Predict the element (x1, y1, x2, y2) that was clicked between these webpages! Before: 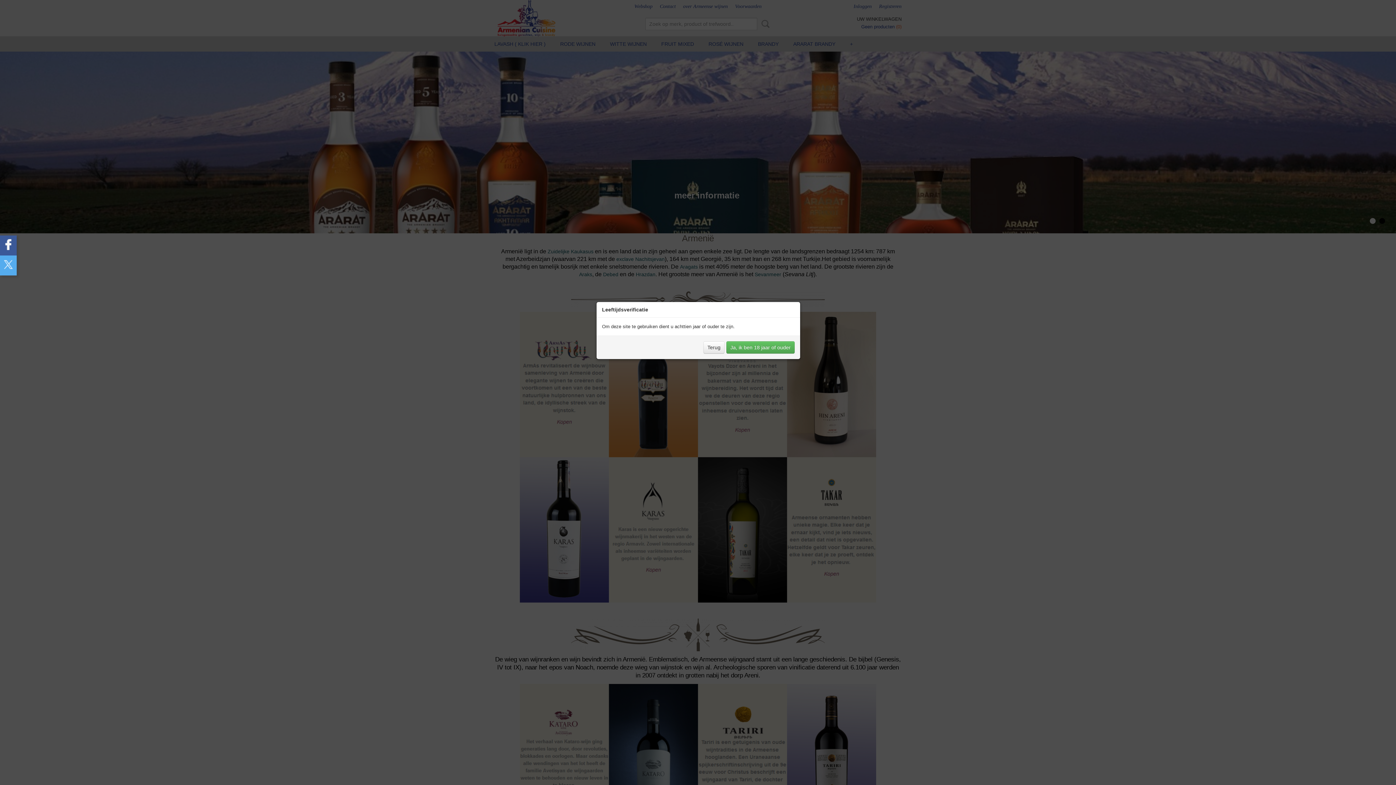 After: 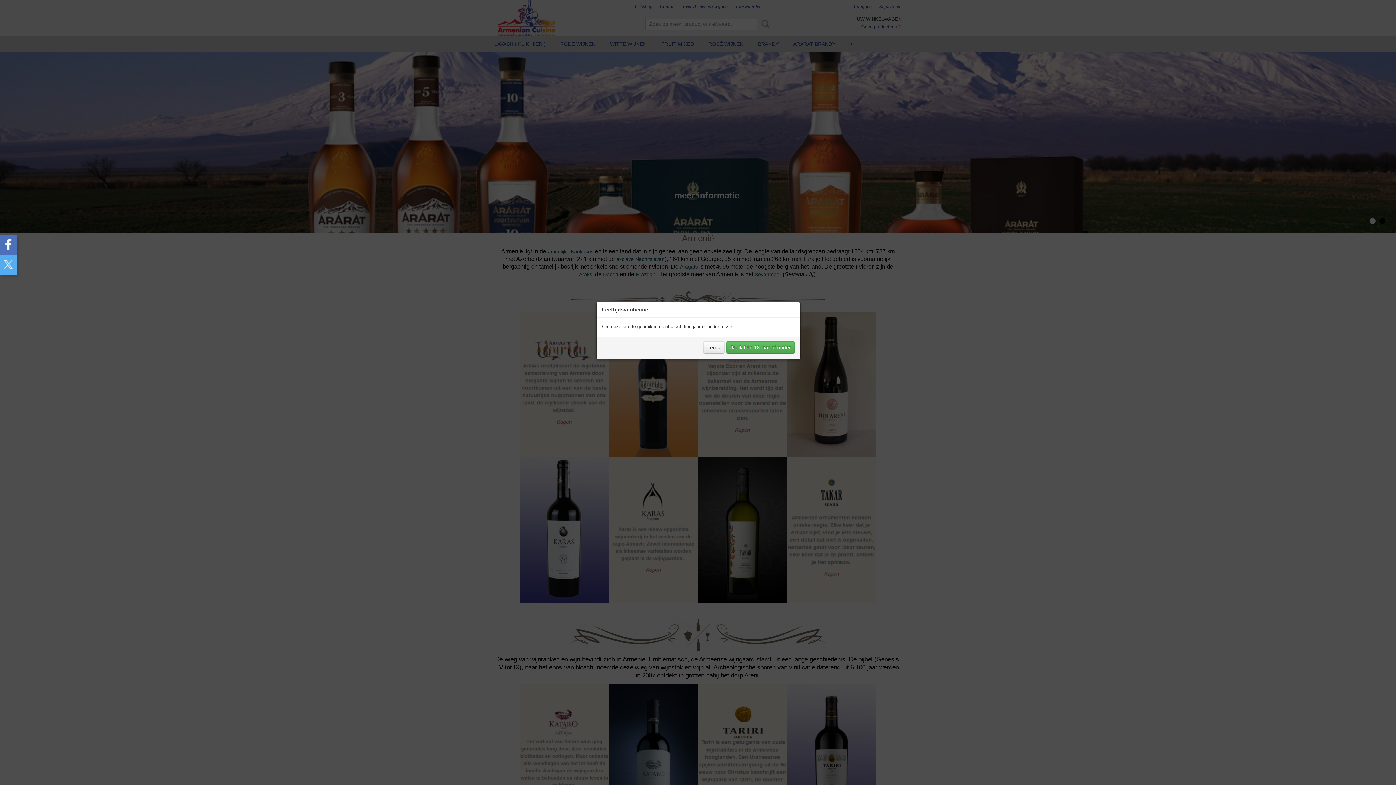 Action: bbox: (0, 235, 16, 255)